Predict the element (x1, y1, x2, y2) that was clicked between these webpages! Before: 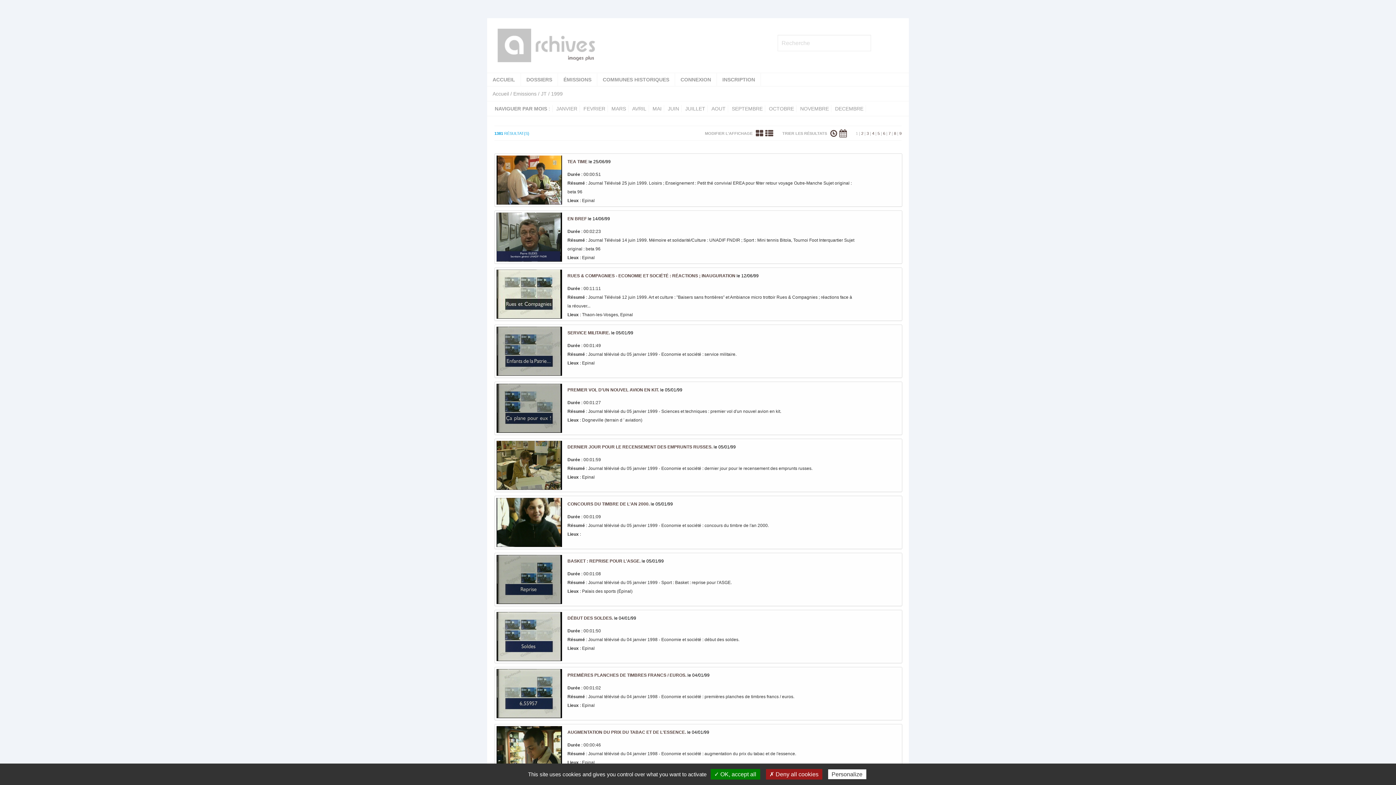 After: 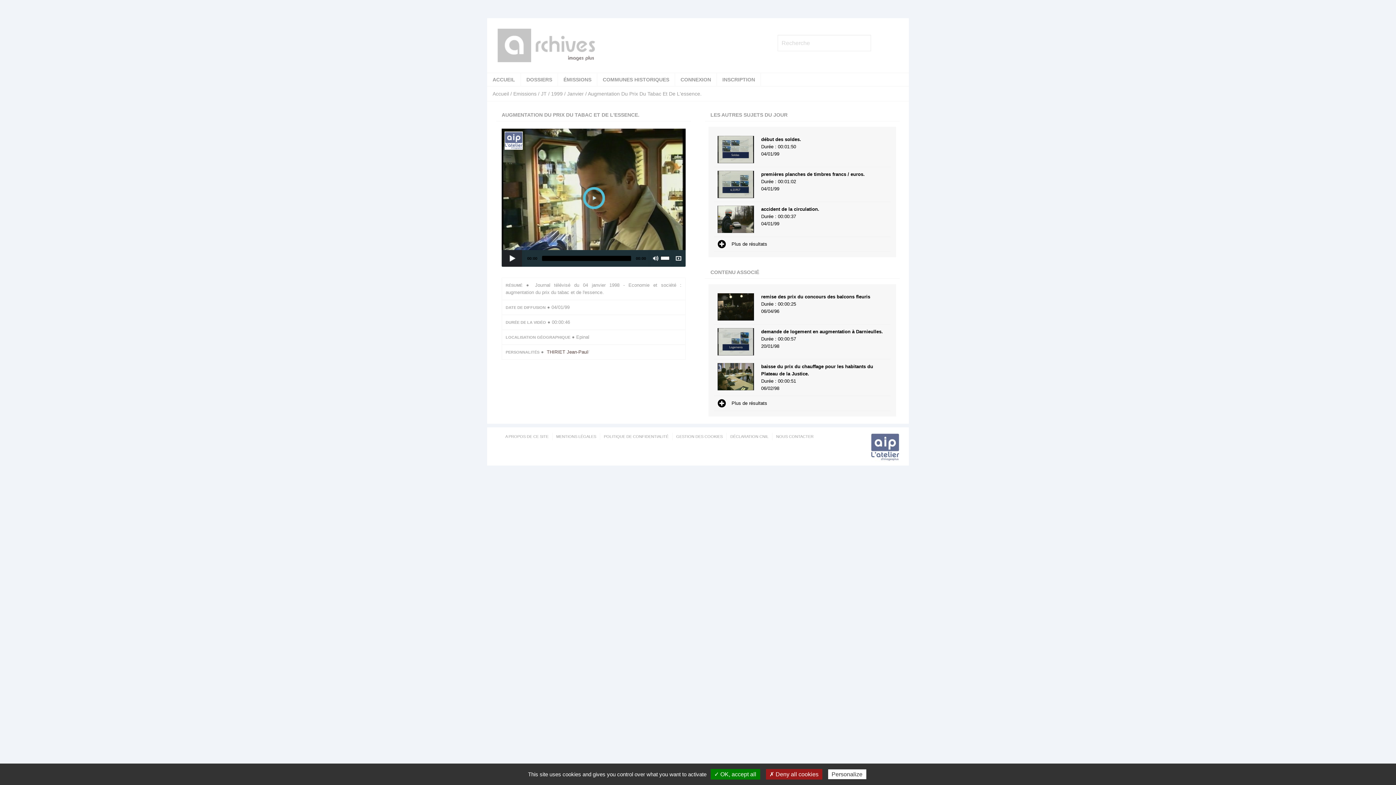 Action: label: AUGMENTATION DU PRIX DU TABAC ET DE L'ESSENCE. bbox: (567, 730, 686, 735)